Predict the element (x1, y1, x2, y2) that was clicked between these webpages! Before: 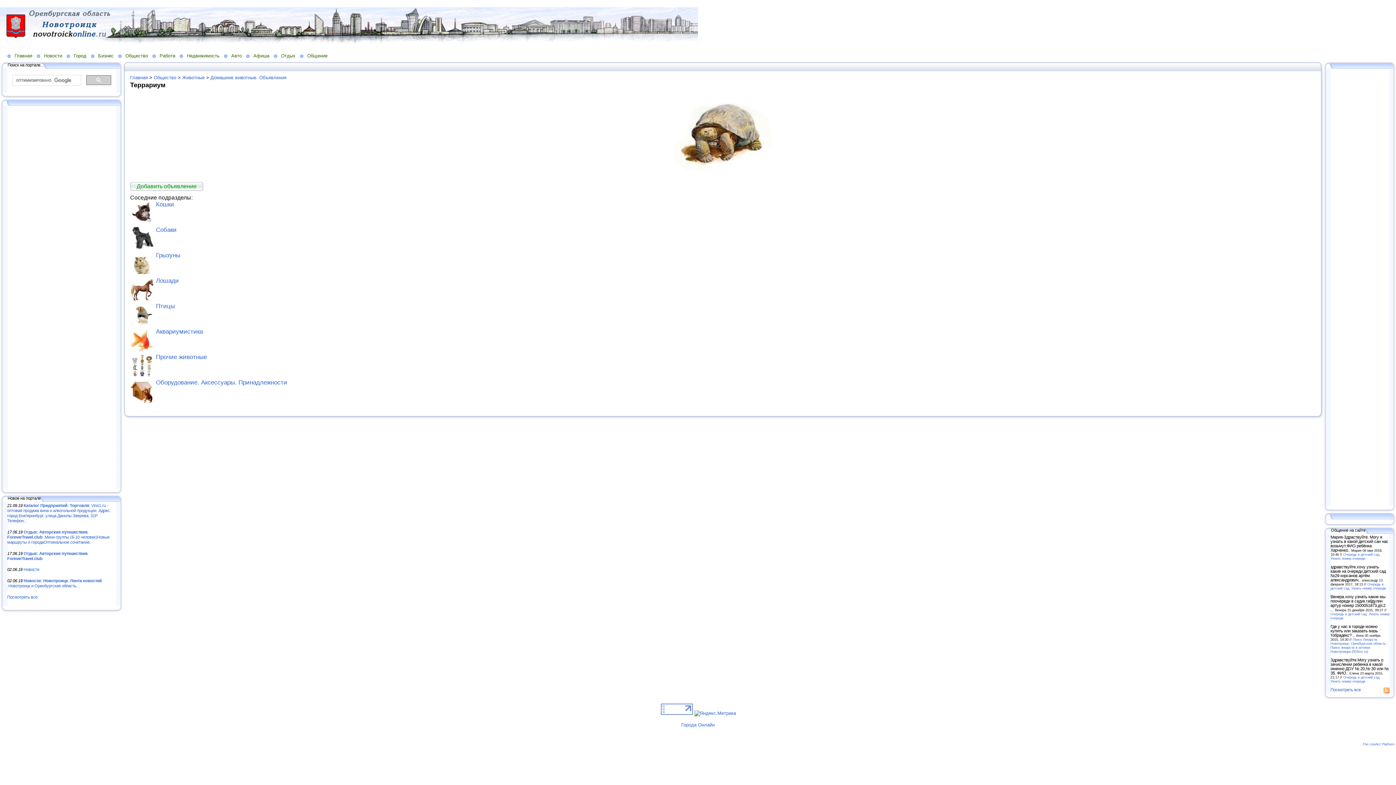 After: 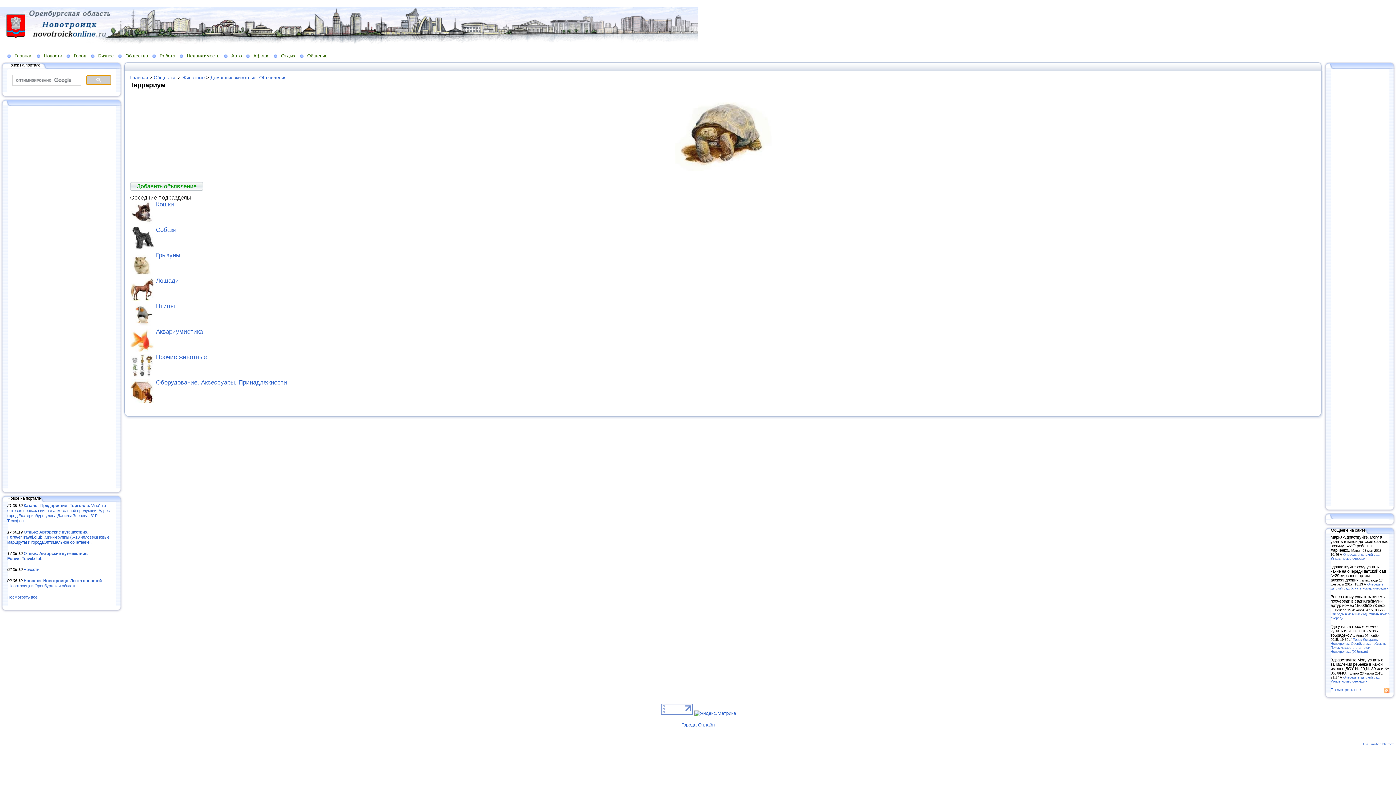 Action: bbox: (86, 75, 111, 84)